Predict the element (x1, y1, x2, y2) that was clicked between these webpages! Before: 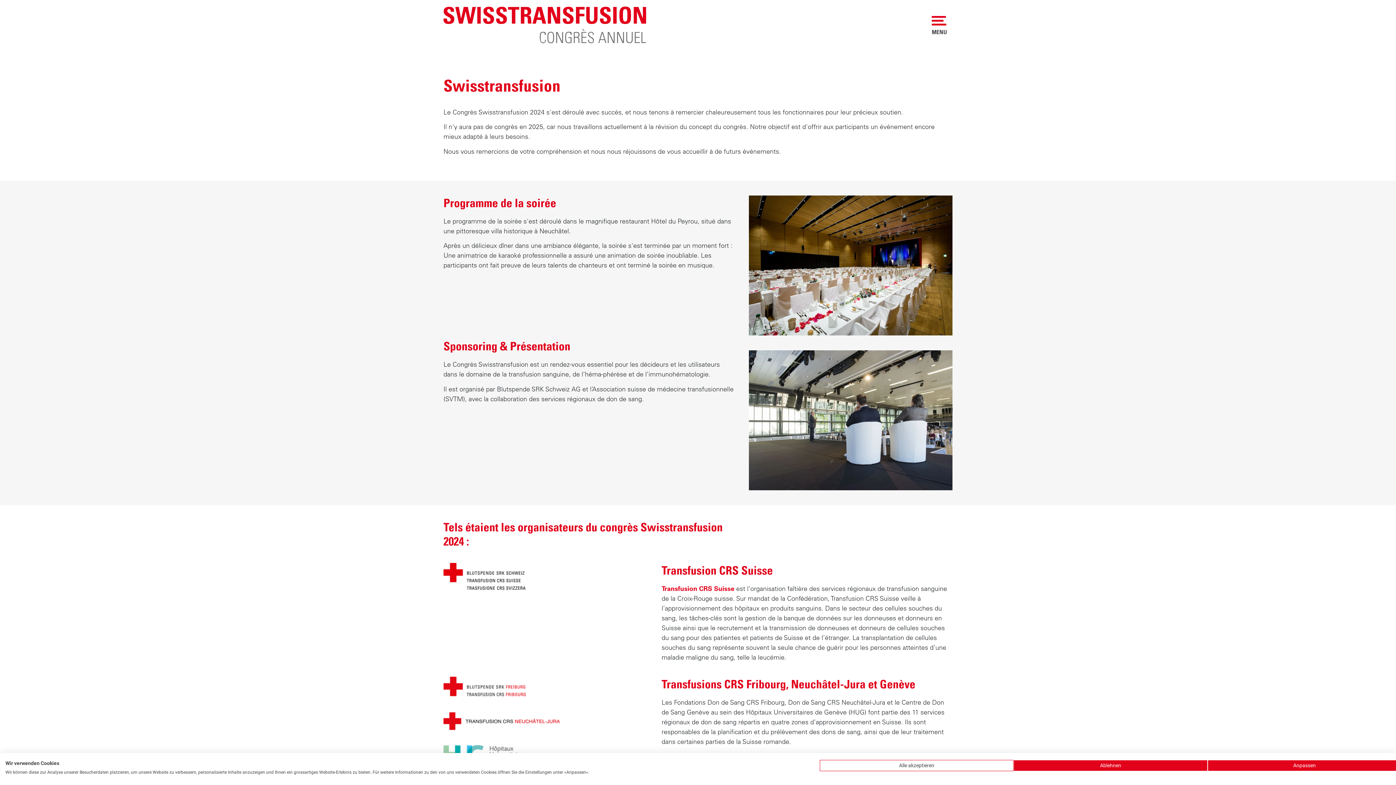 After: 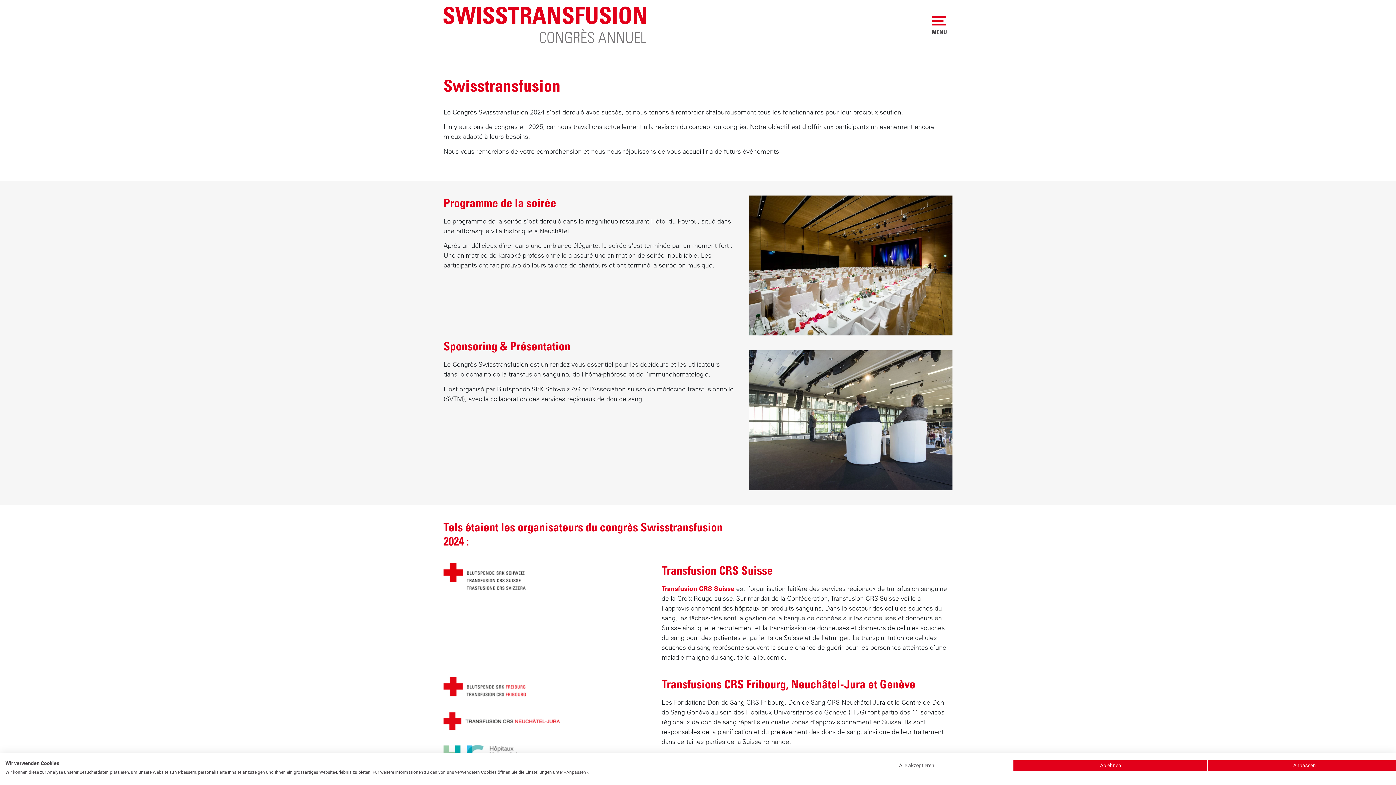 Action: bbox: (443, 19, 647, 28)